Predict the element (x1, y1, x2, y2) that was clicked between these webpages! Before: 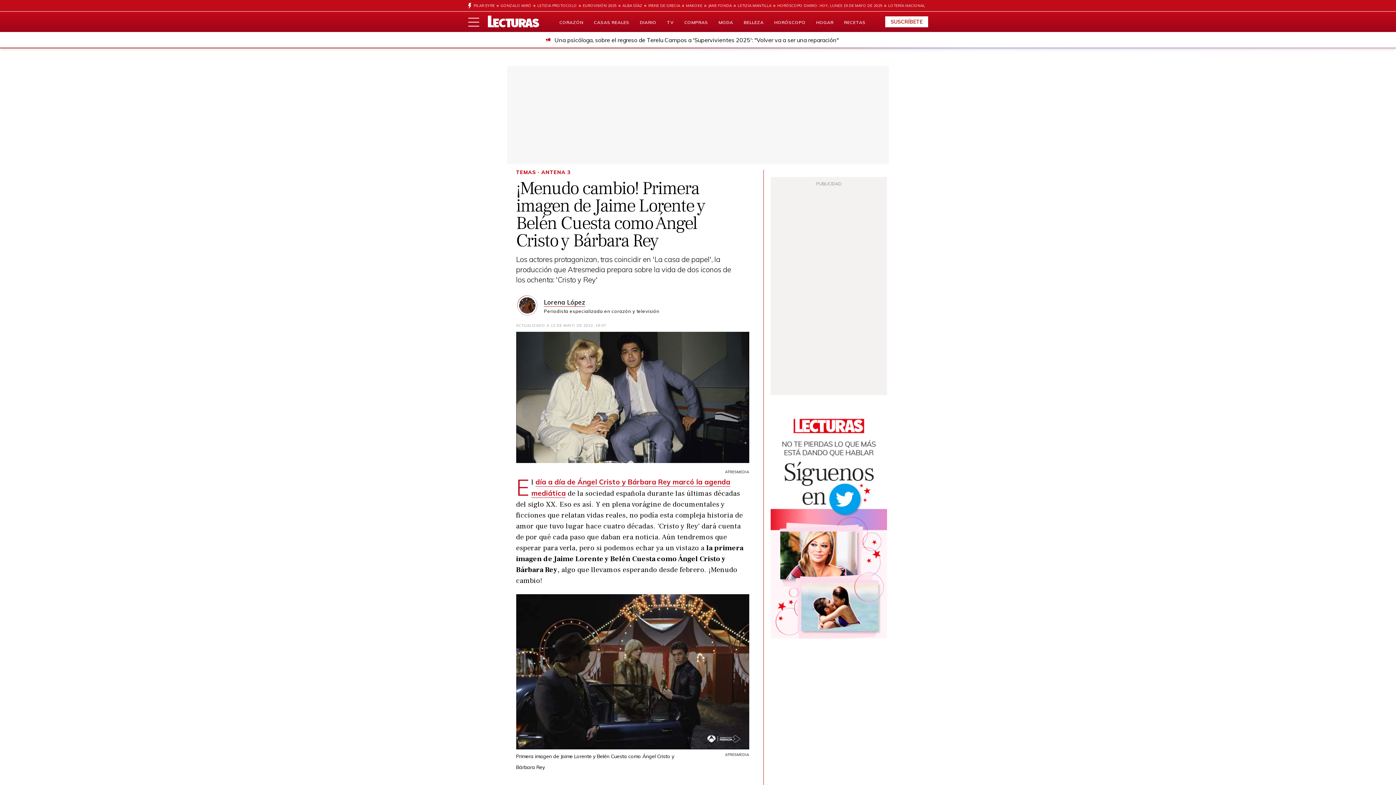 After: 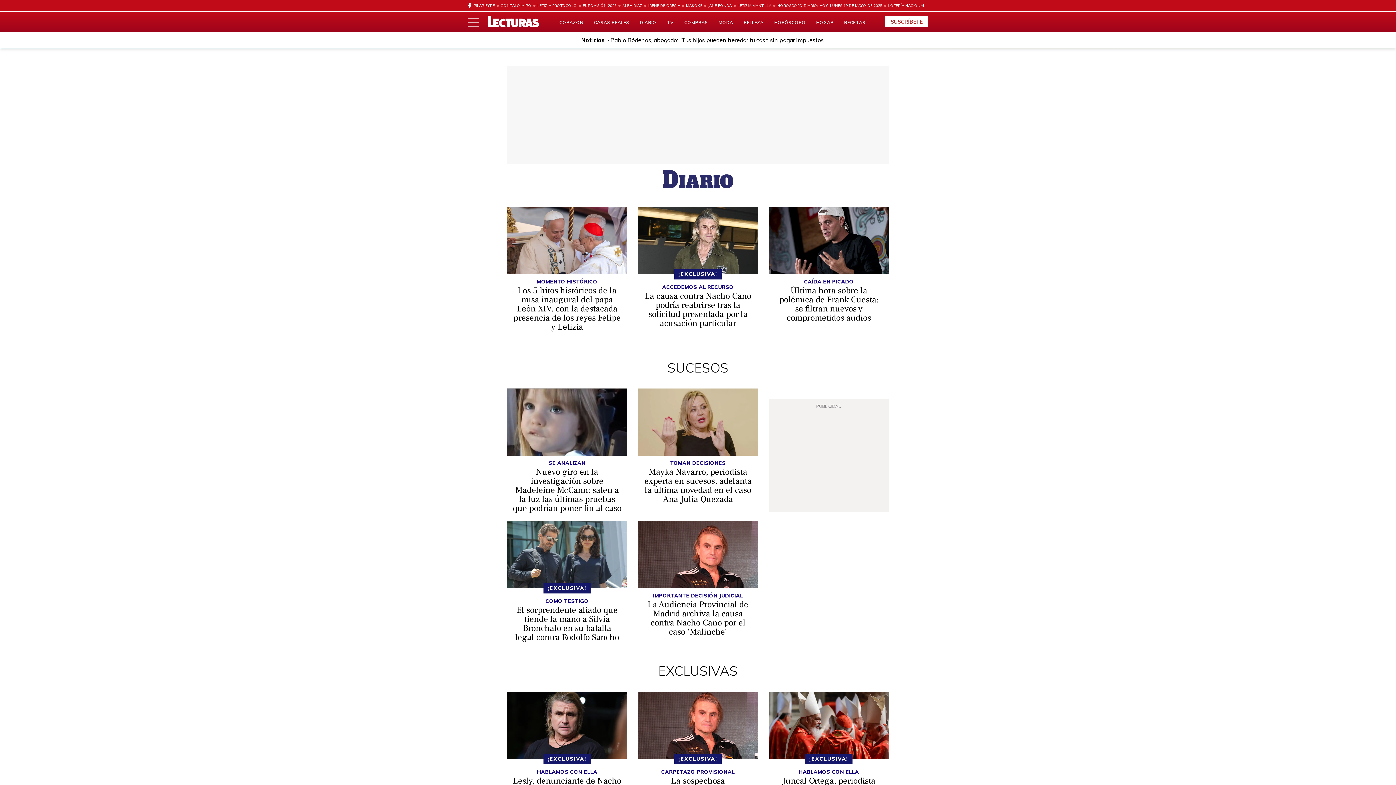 Action: label: DIARIO bbox: (639, 19, 656, 25)